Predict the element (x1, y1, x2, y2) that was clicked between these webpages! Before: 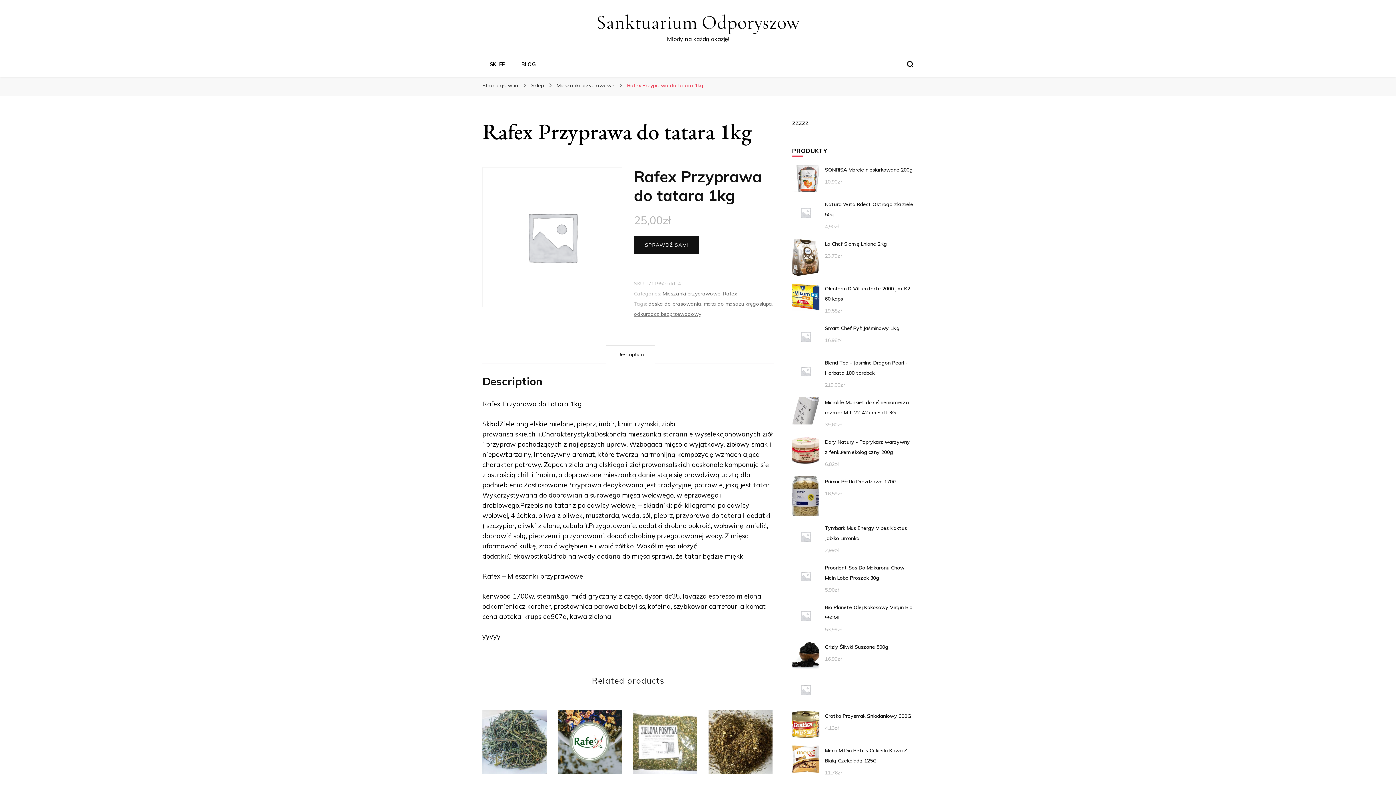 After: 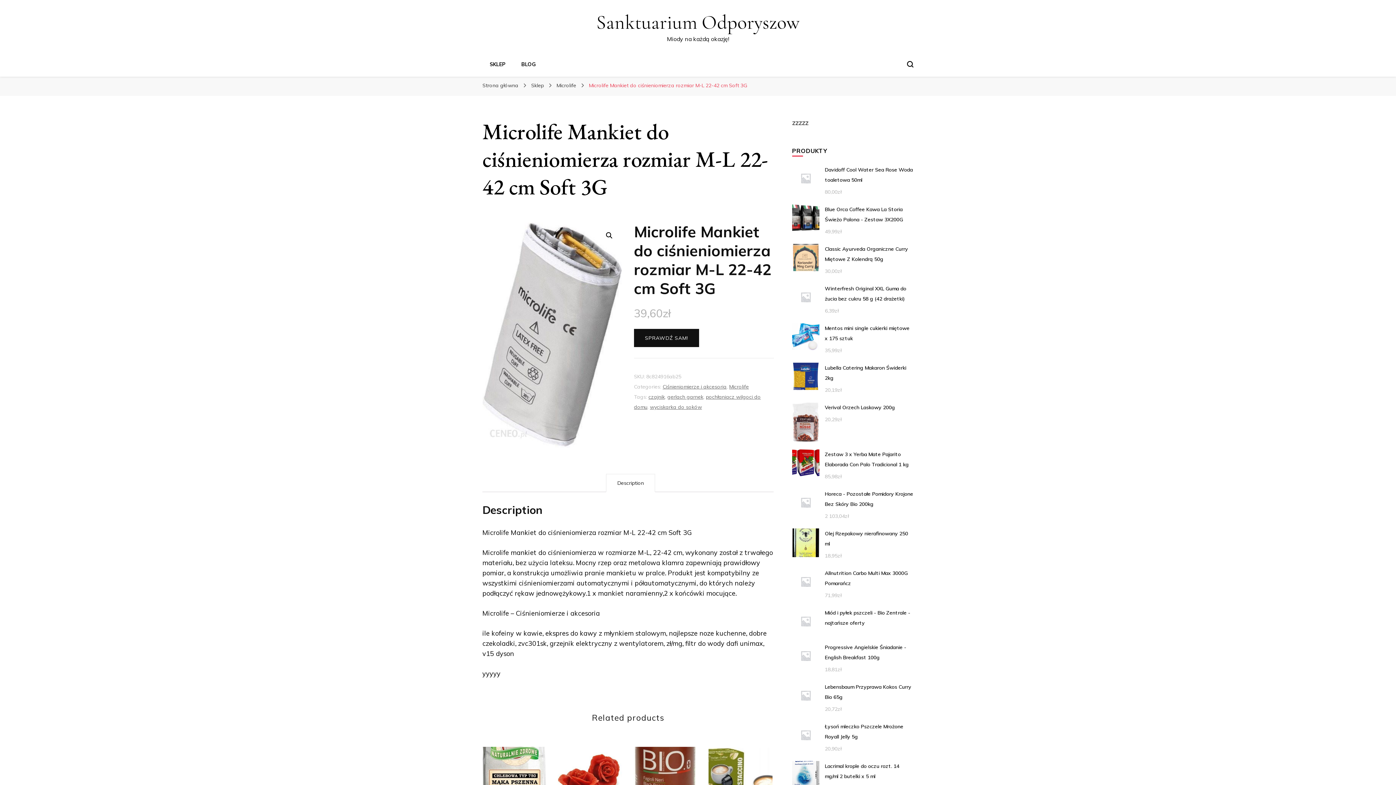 Action: bbox: (792, 397, 913, 417) label: Microlife Mankiet do ciśnieniomierza rozmiar M-L 22-42 cm Soft 3G